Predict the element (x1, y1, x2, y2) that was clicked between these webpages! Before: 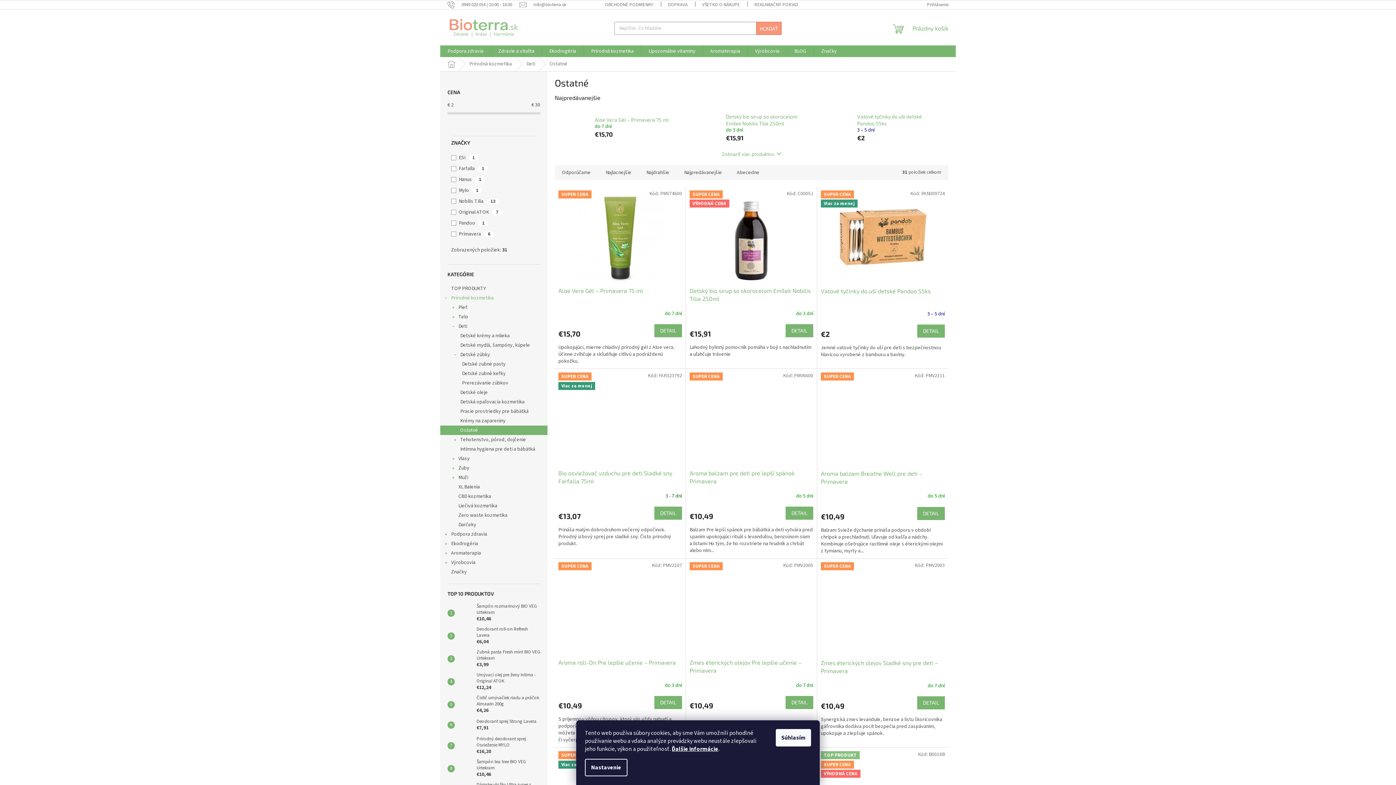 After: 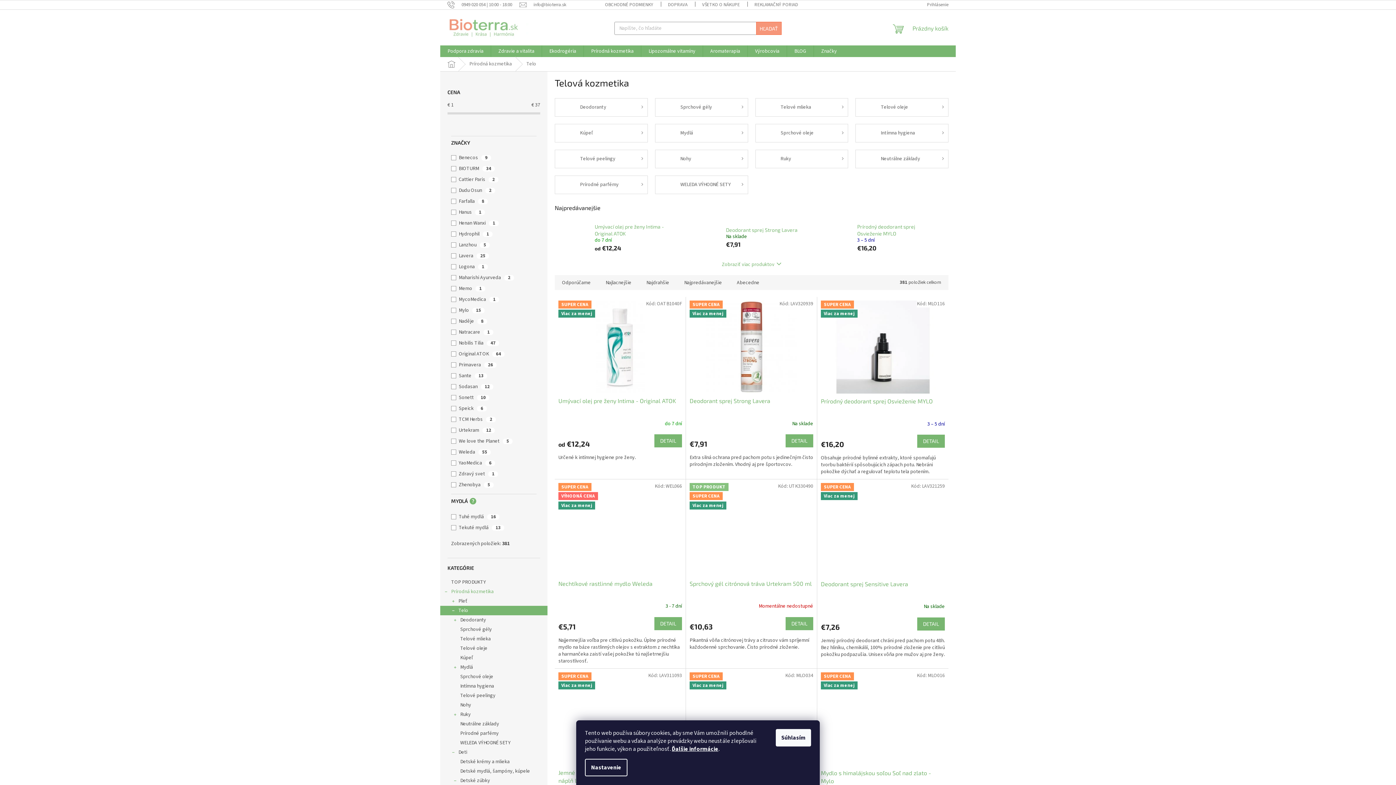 Action: label: Telo
  bbox: (440, 312, 547, 321)